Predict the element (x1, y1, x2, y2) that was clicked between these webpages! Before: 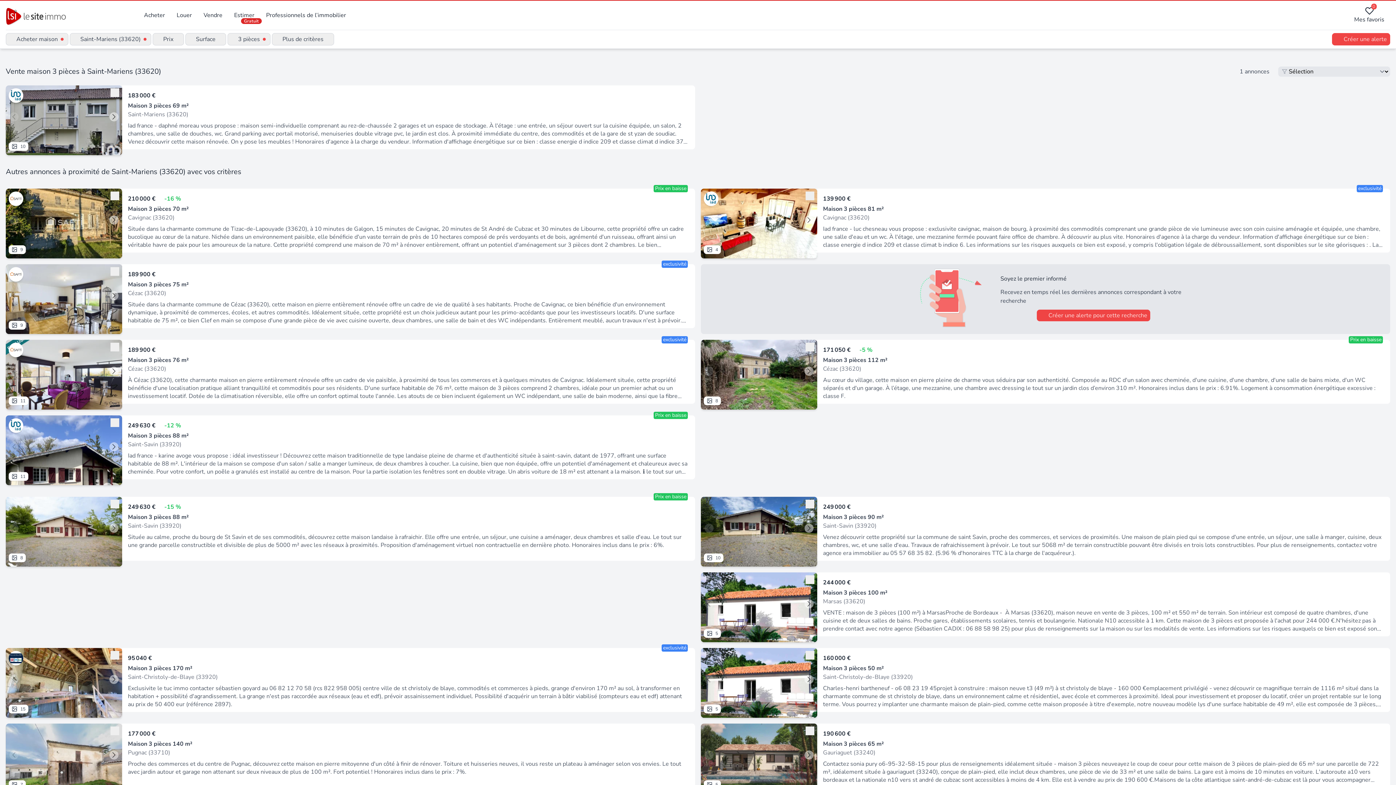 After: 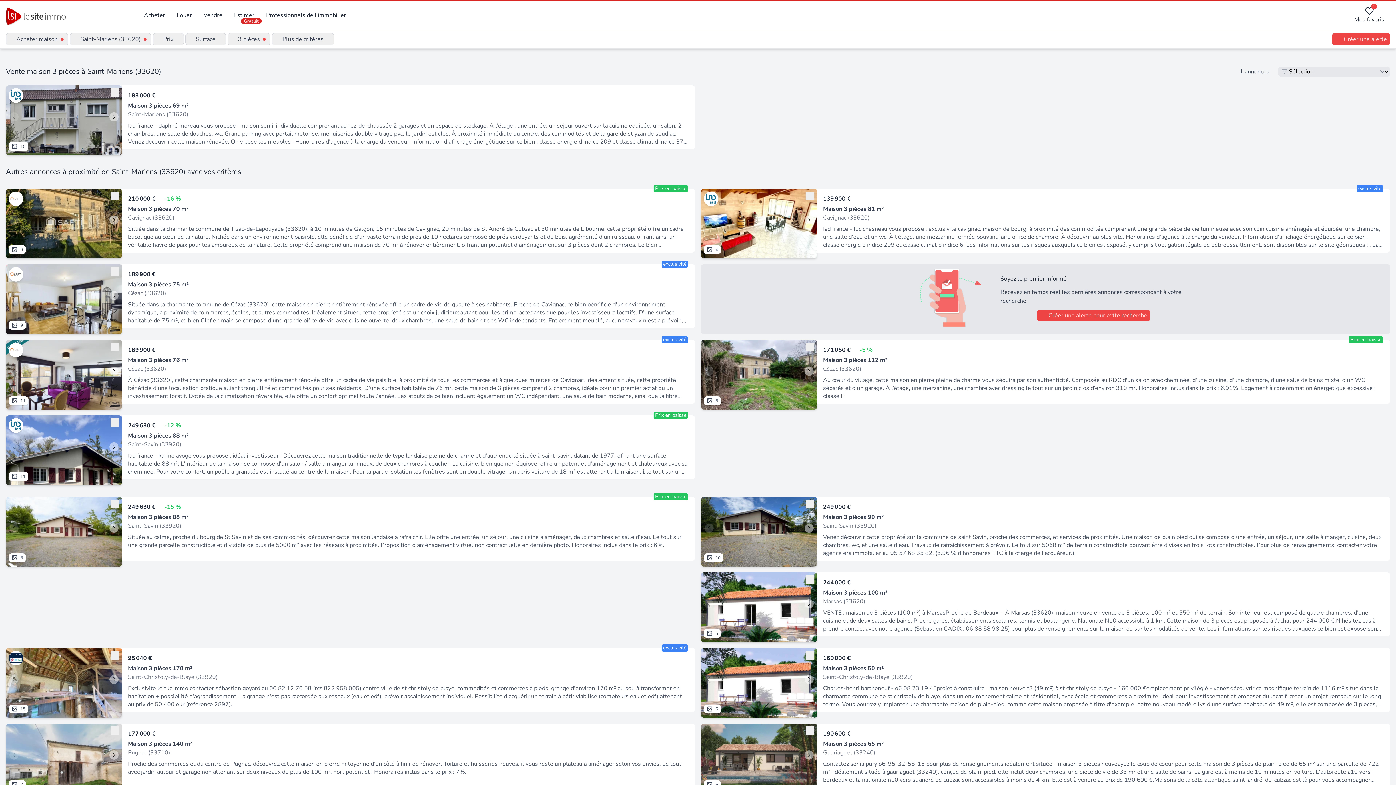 Action: bbox: (805, 727, 814, 735)